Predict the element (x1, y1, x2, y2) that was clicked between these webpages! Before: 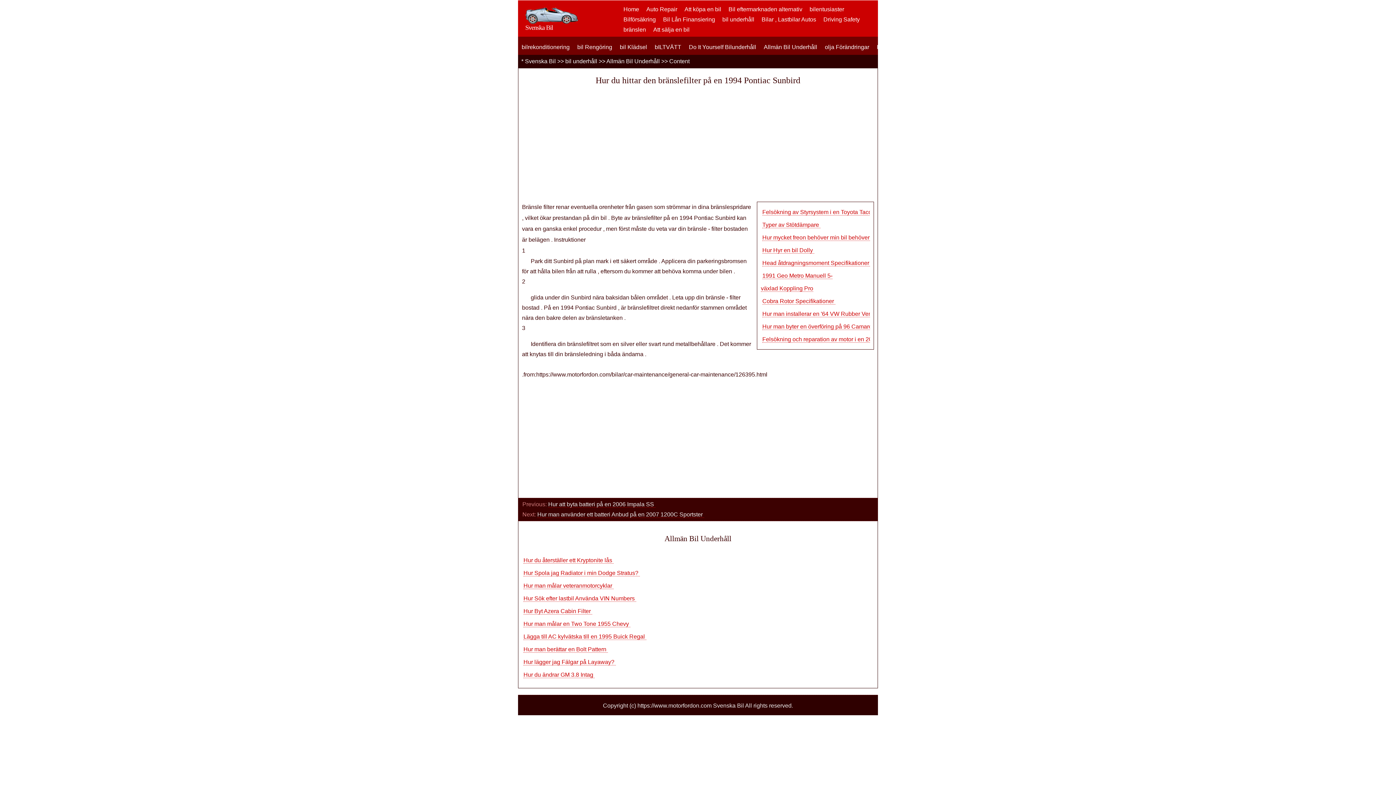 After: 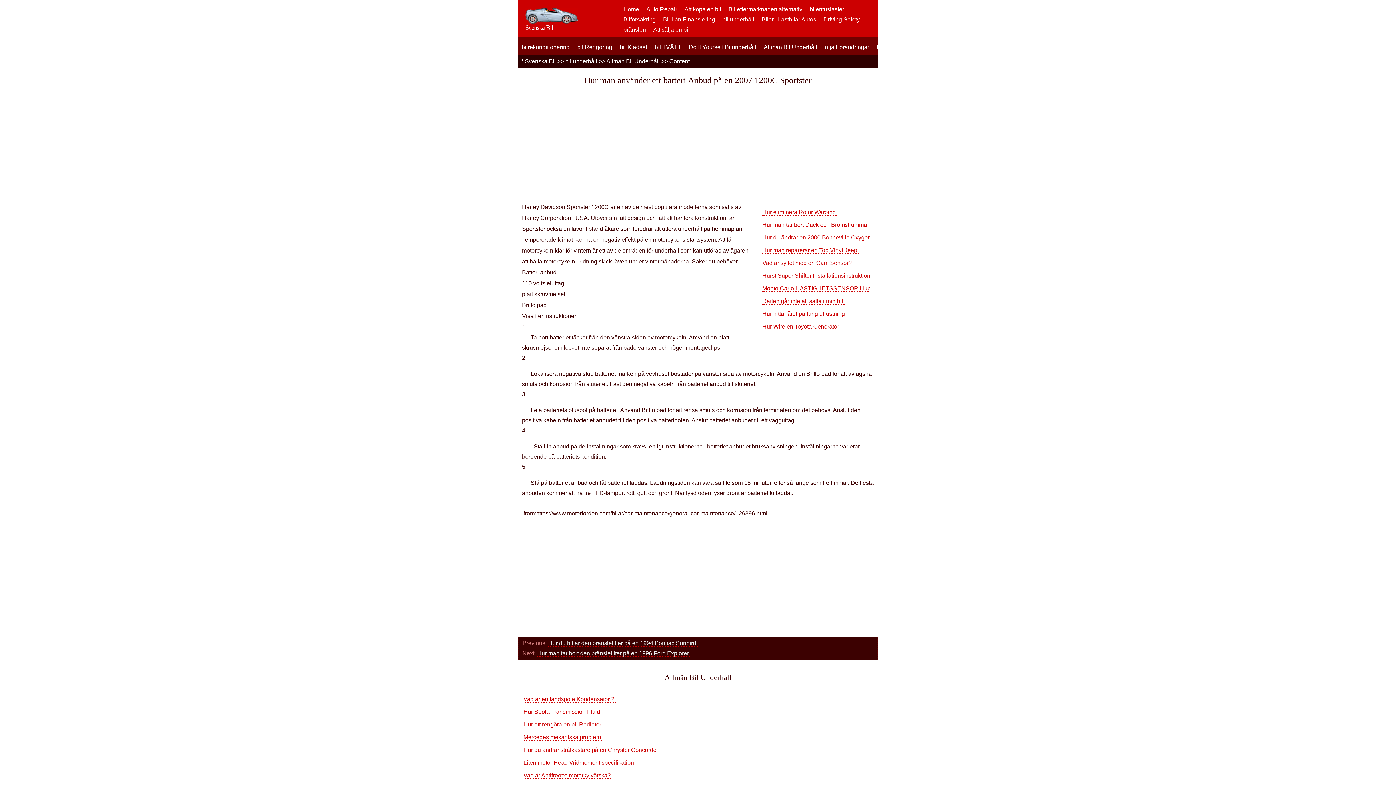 Action: bbox: (537, 511, 704, 518) label: Hur man använder ett batteri Anbud på en 2007 1200C Sportster 